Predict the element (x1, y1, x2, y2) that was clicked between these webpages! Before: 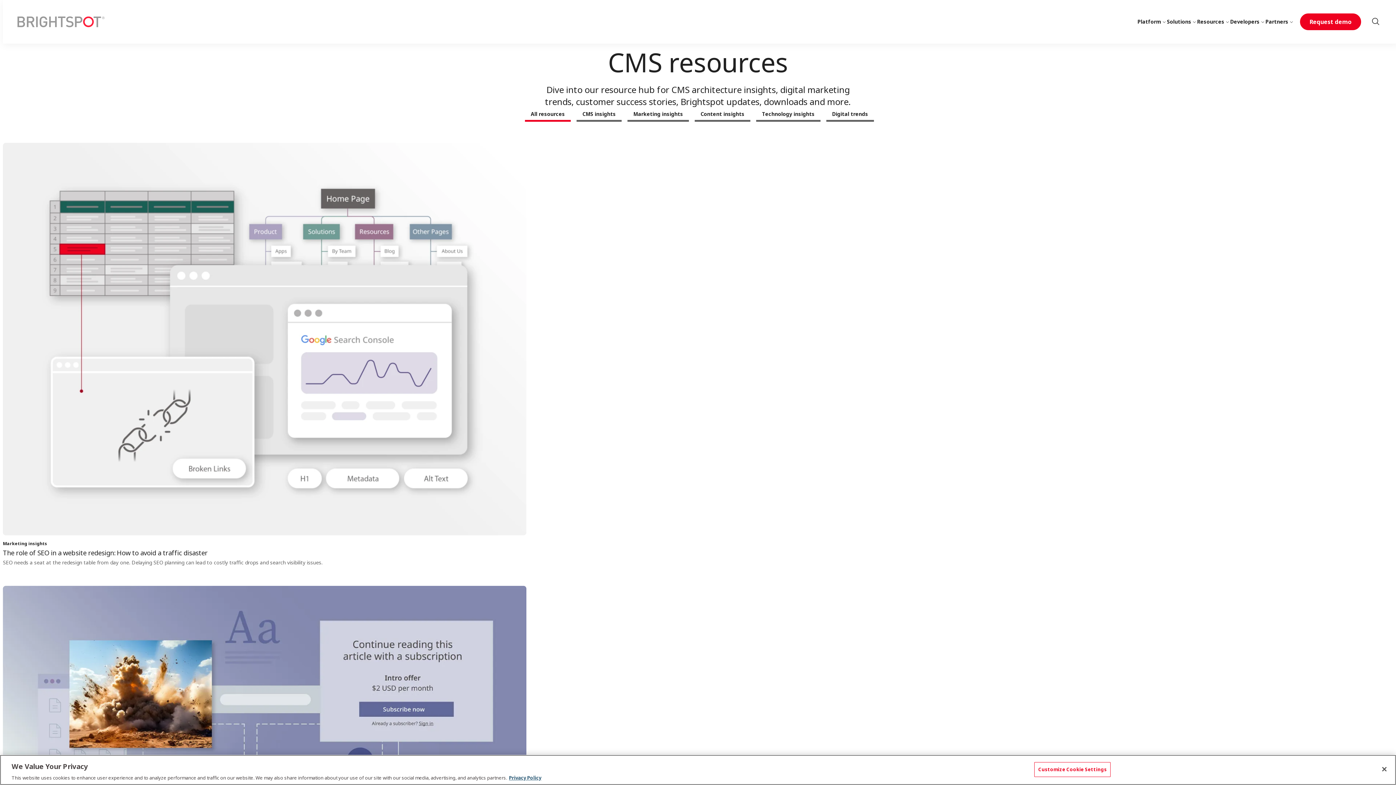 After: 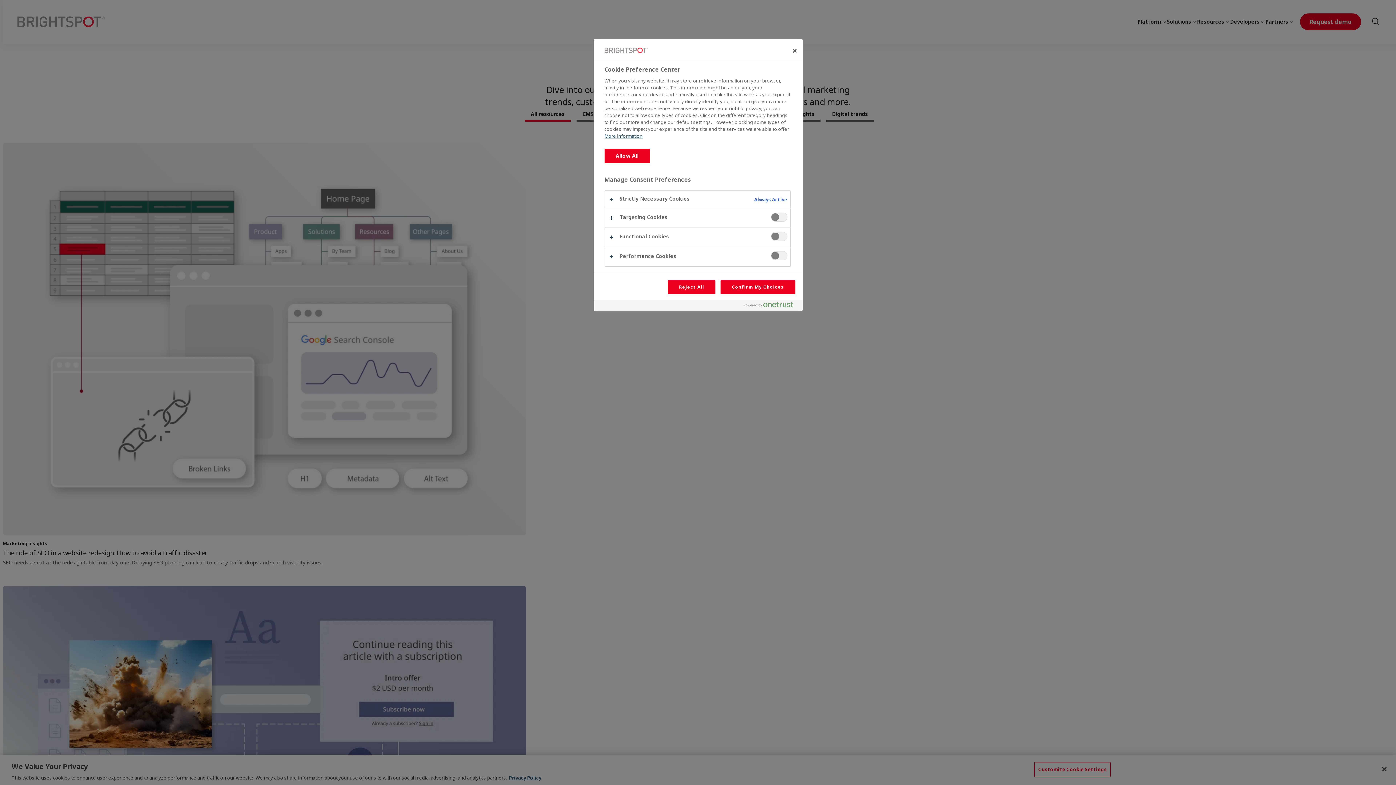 Action: bbox: (1034, 762, 1111, 777) label: Customize Cookie Settings